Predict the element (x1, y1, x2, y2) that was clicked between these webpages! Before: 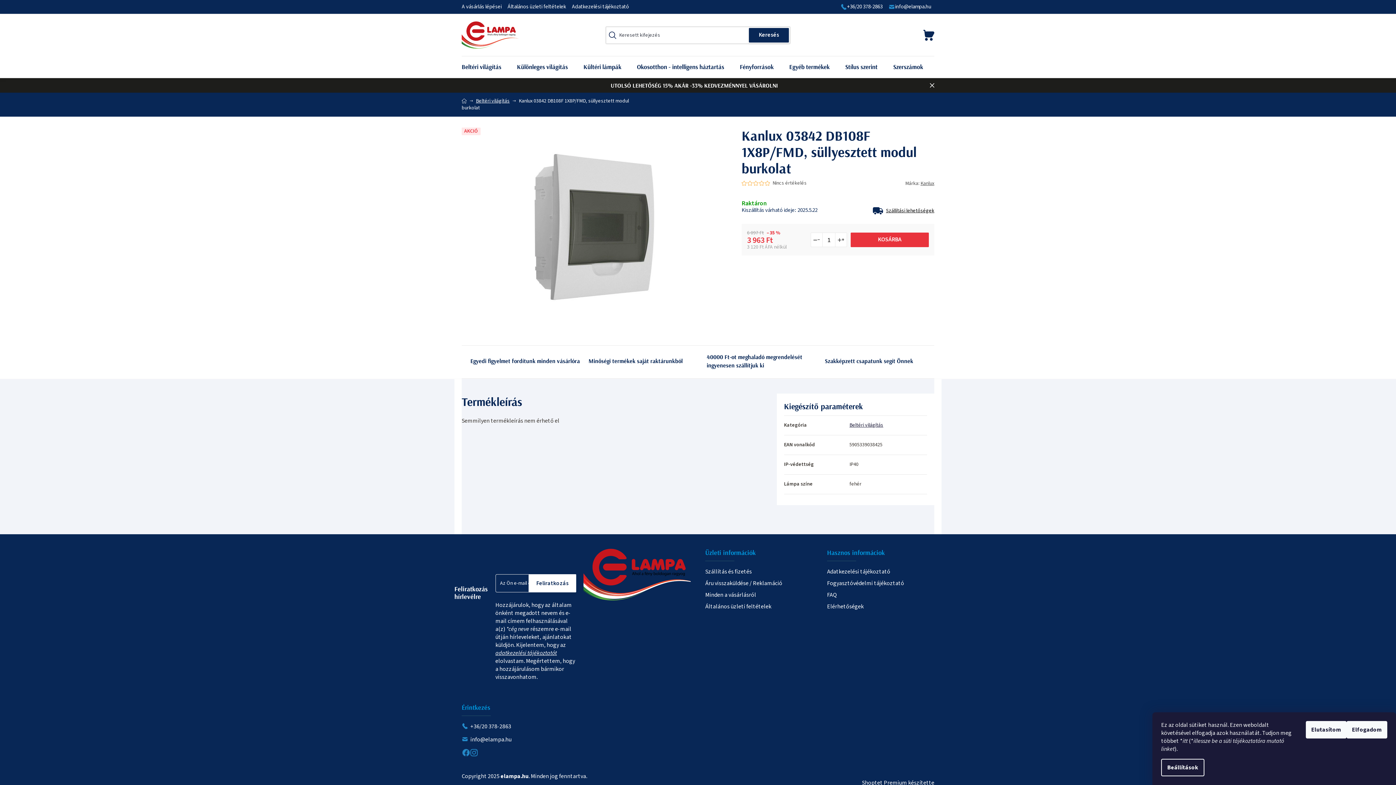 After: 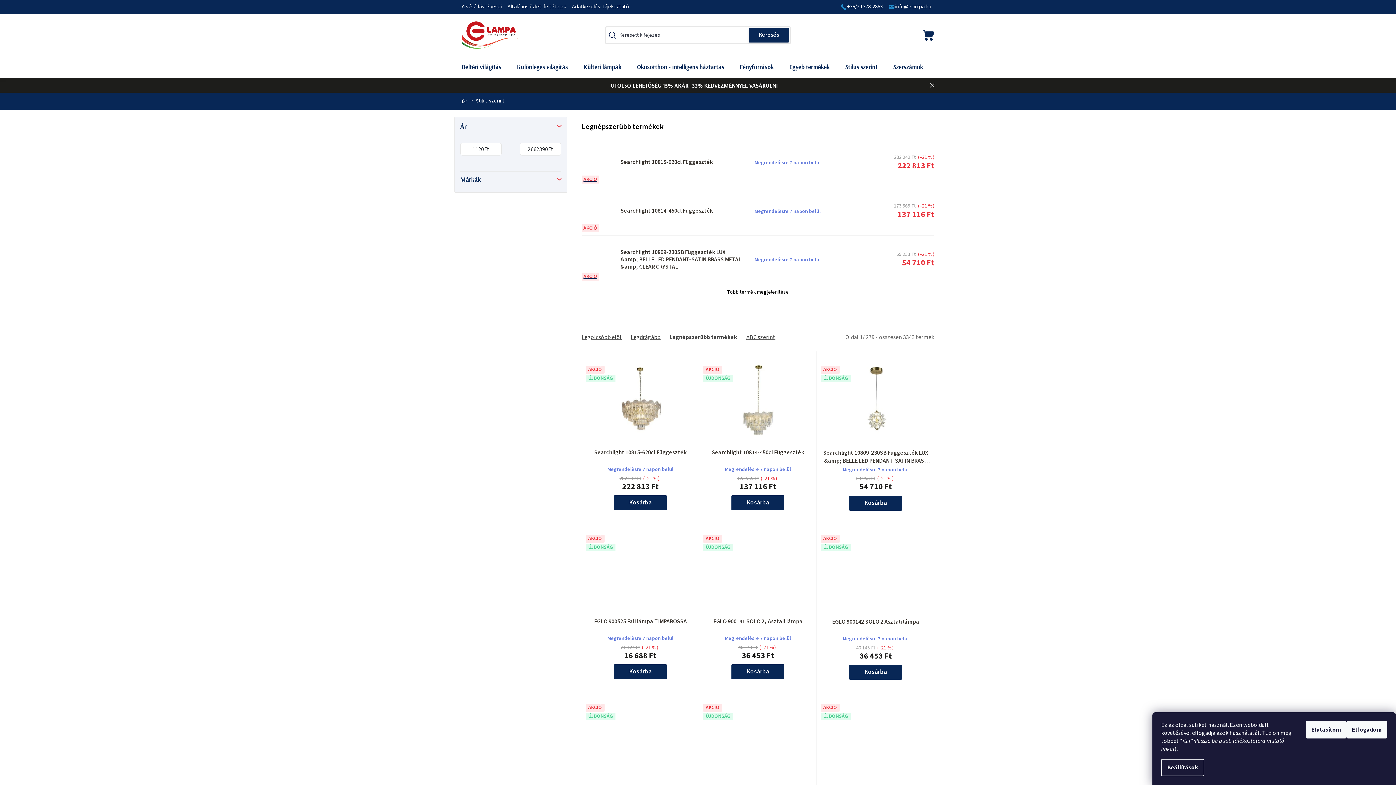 Action: label: Stílus szerint bbox: (840, 56, 888, 77)